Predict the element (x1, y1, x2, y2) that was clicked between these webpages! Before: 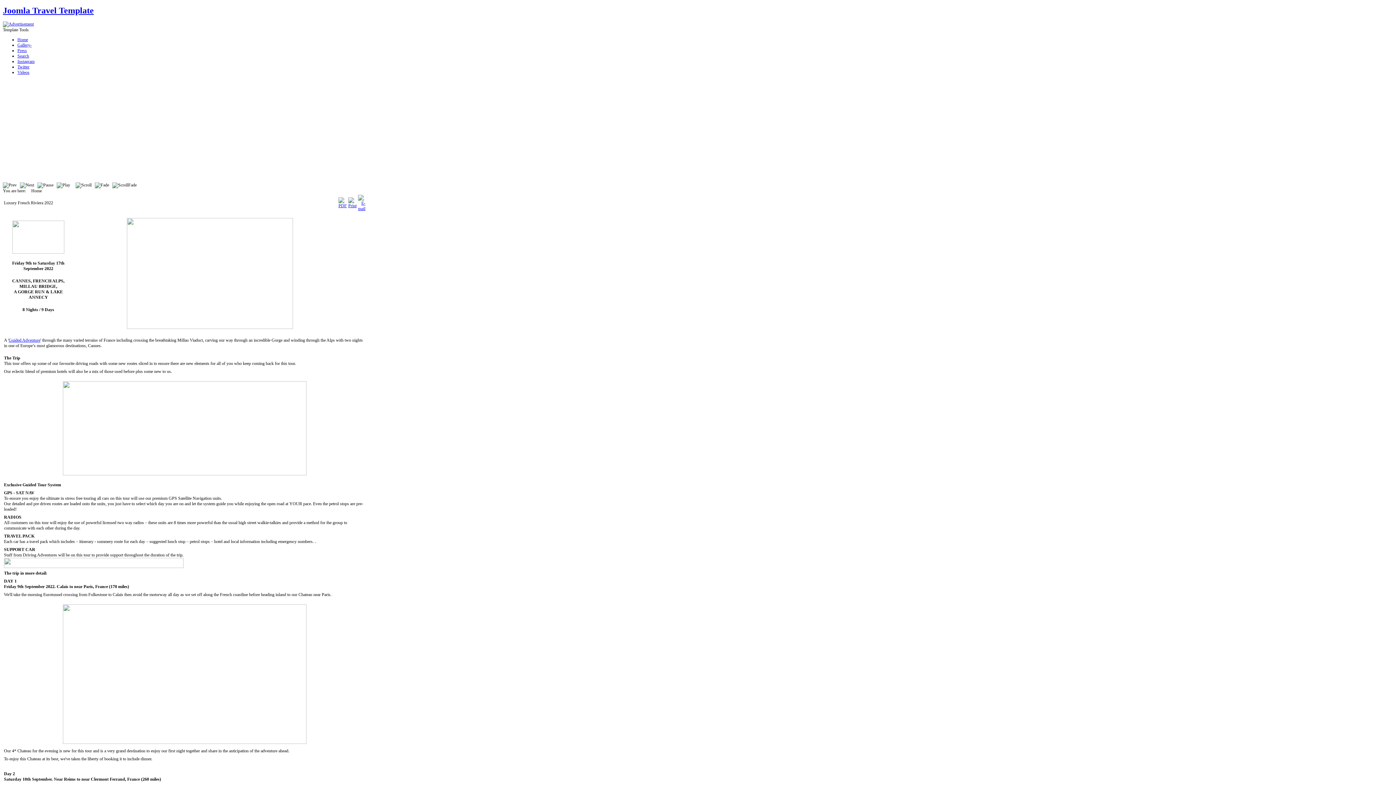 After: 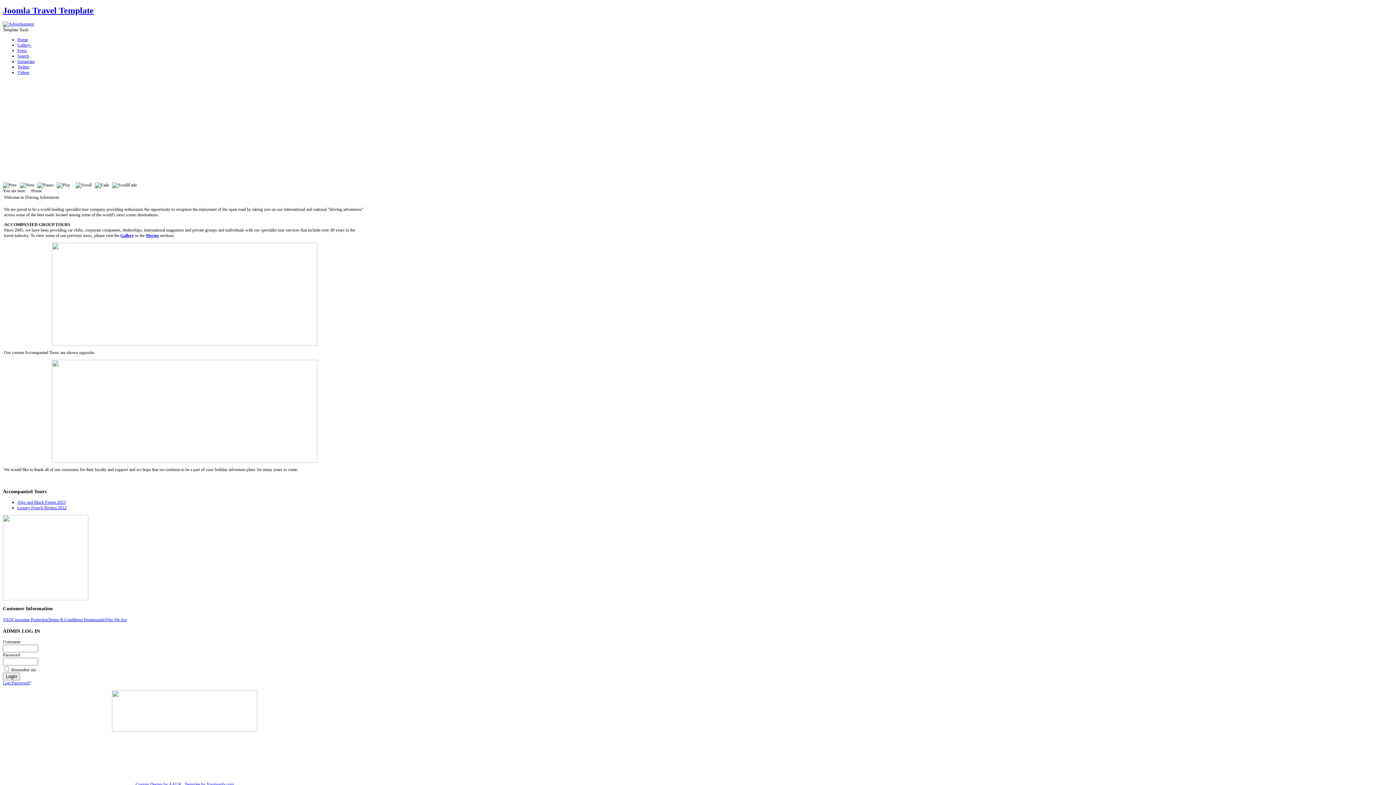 Action: label: Home bbox: (17, 37, 28, 42)